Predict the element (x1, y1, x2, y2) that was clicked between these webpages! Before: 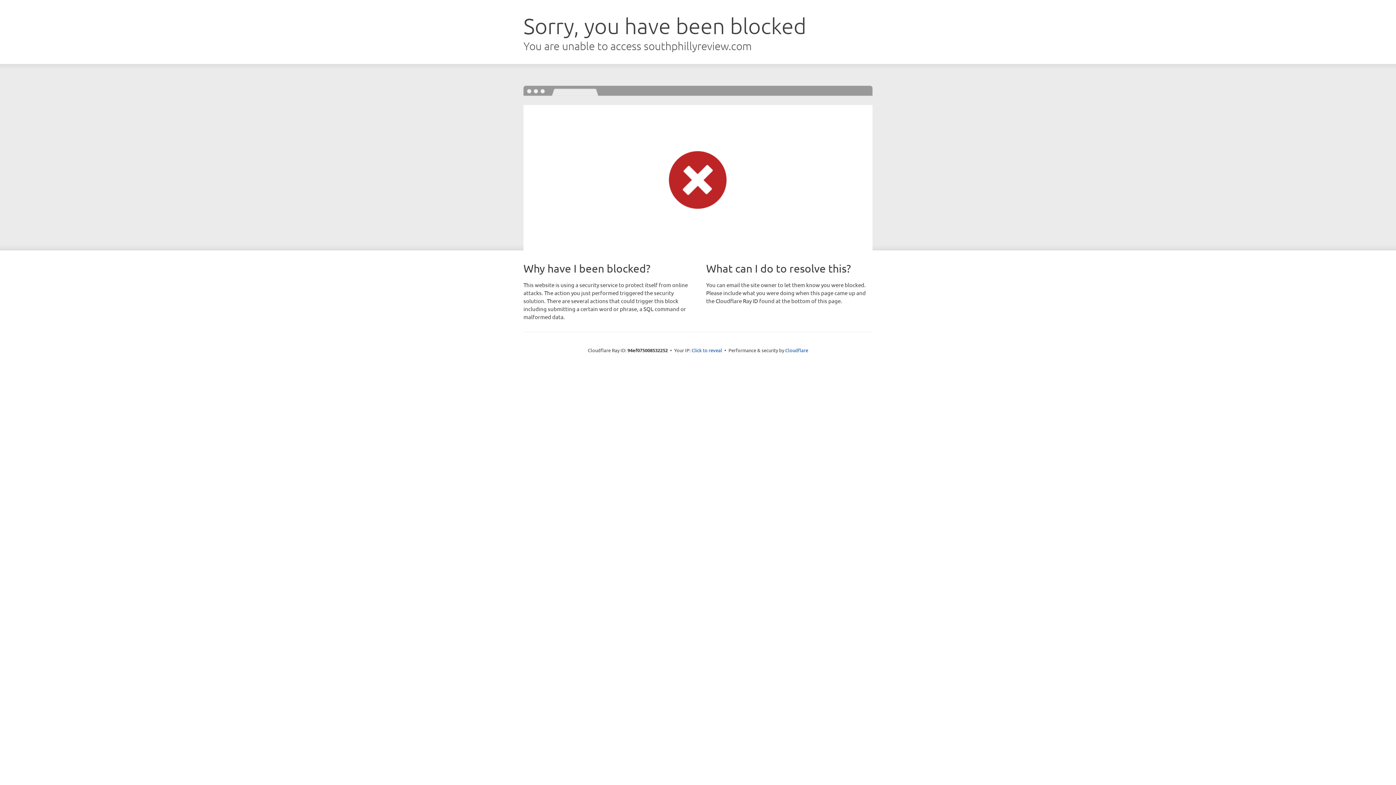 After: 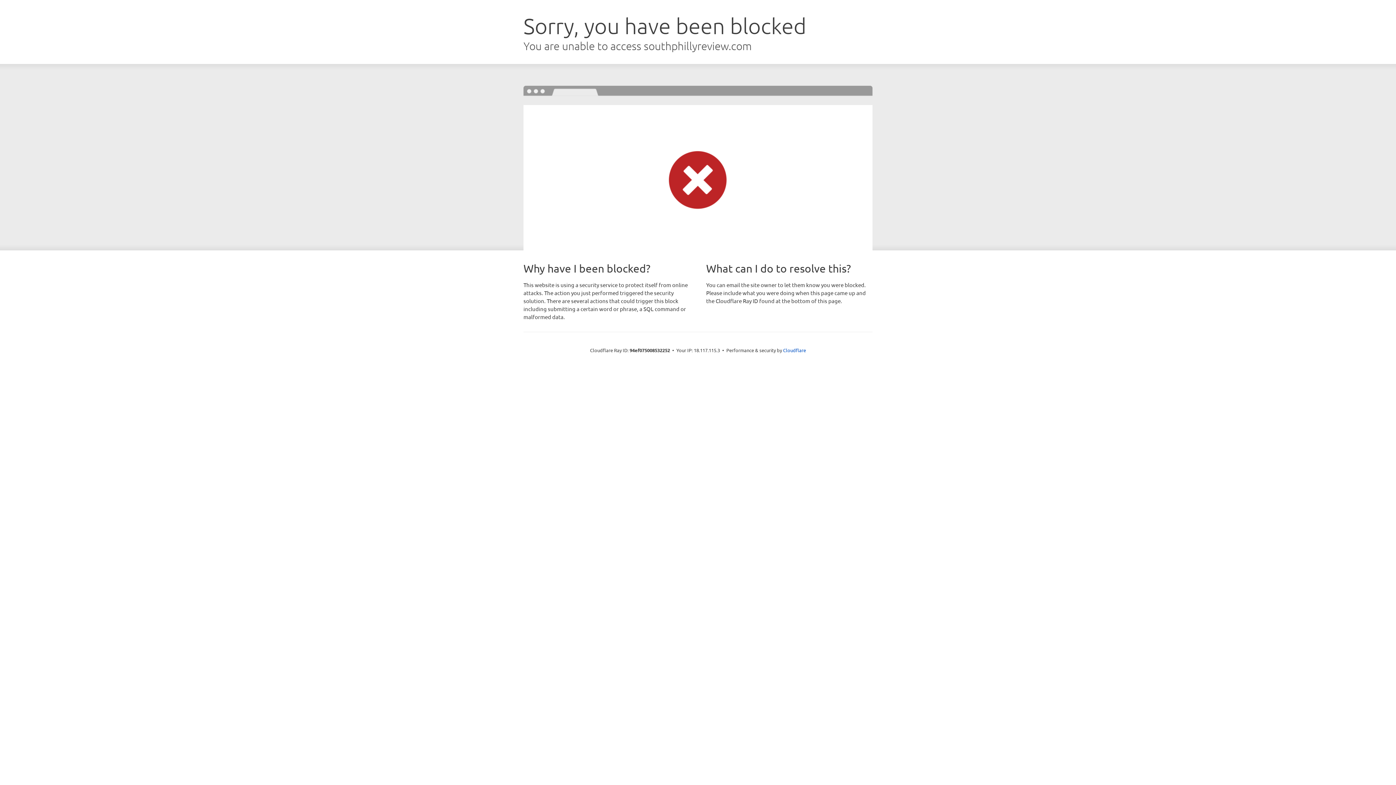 Action: label: Click to reveal bbox: (691, 346, 722, 353)